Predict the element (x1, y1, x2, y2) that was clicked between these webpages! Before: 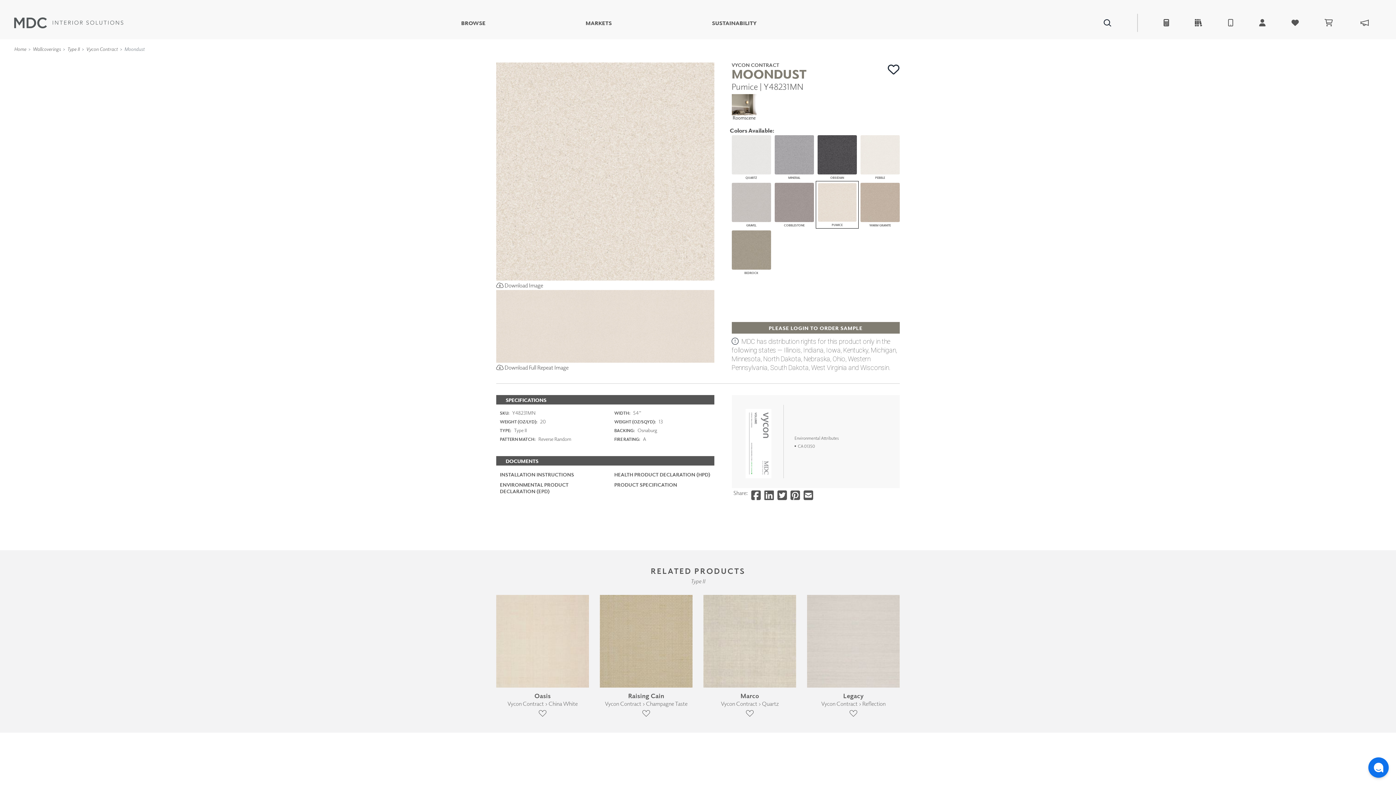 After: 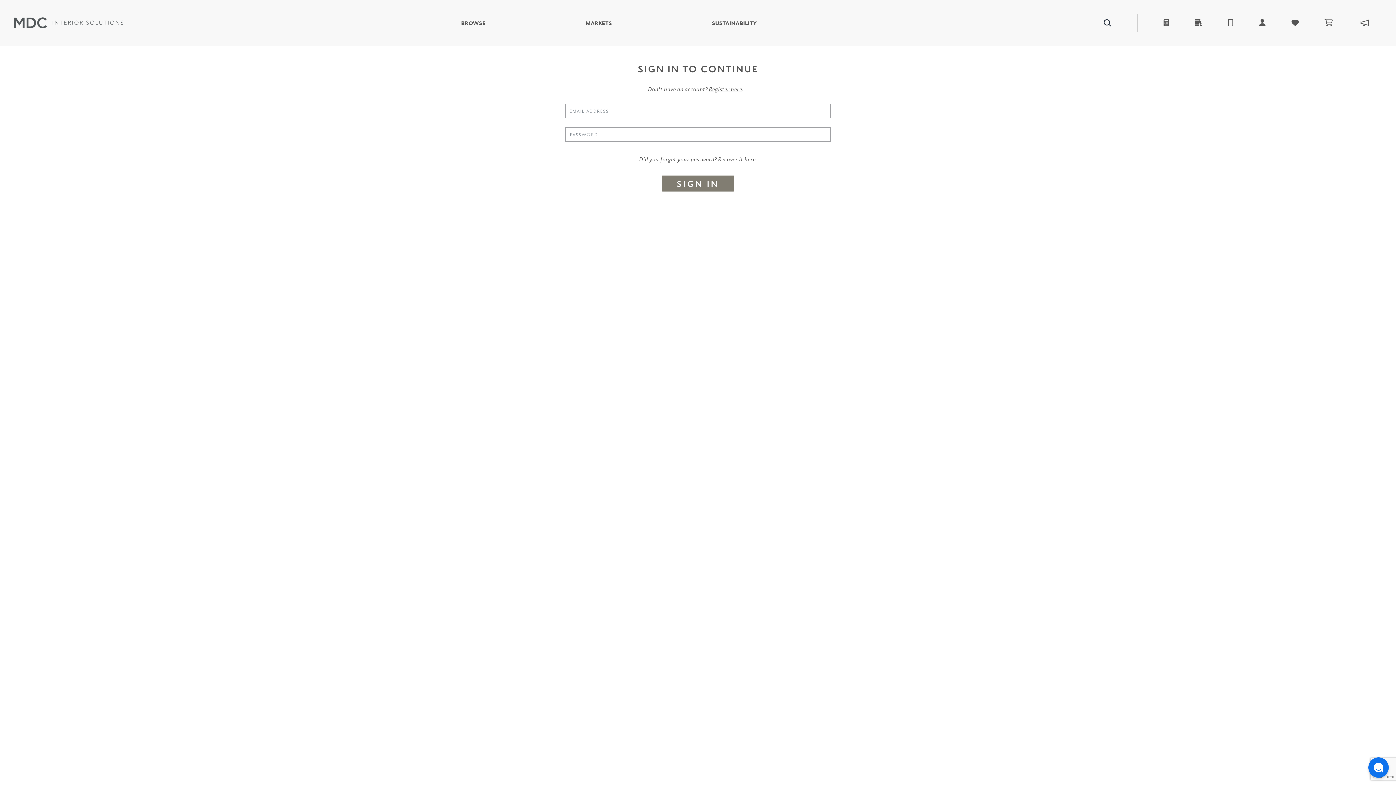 Action: bbox: (731, 322, 900, 333) label: PLEASE LOGIN TO ORDER SAMPLE